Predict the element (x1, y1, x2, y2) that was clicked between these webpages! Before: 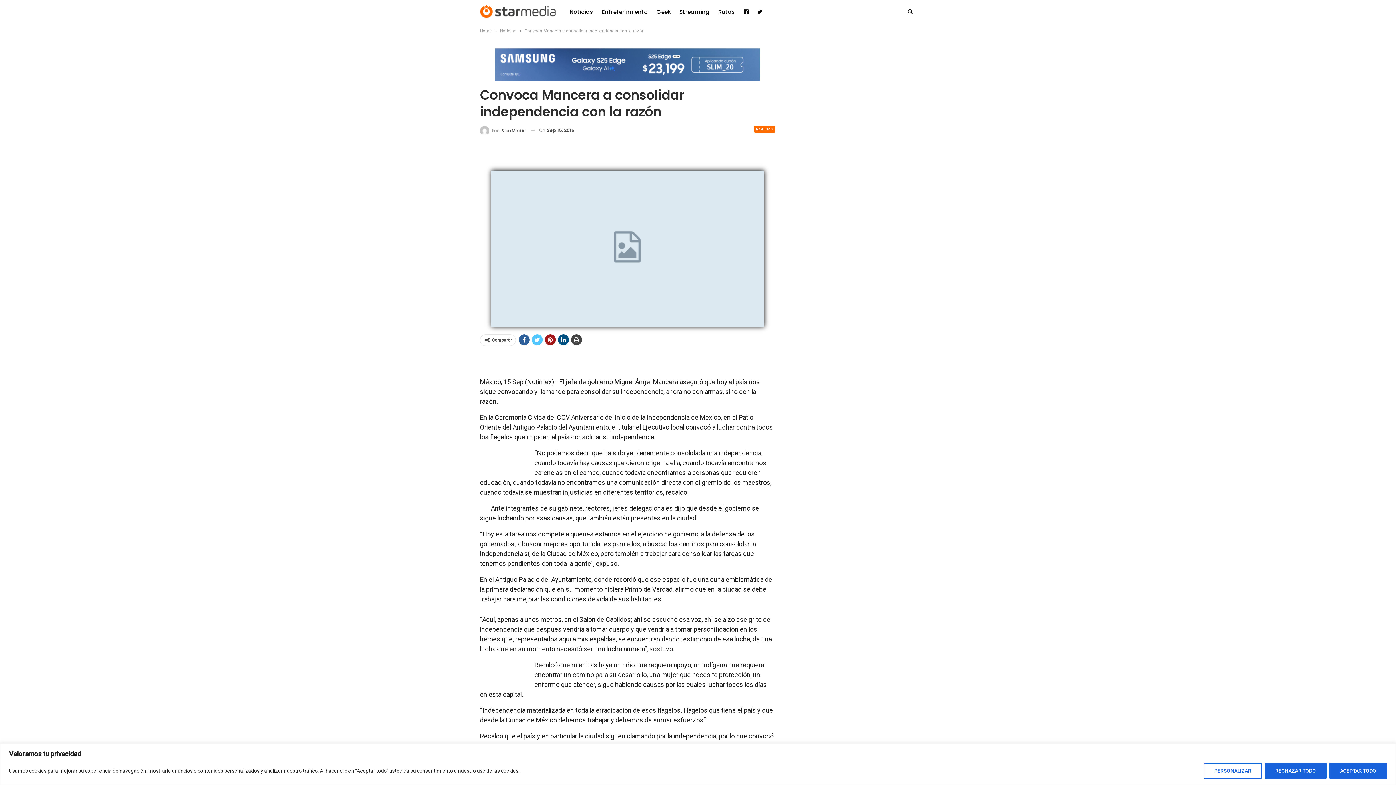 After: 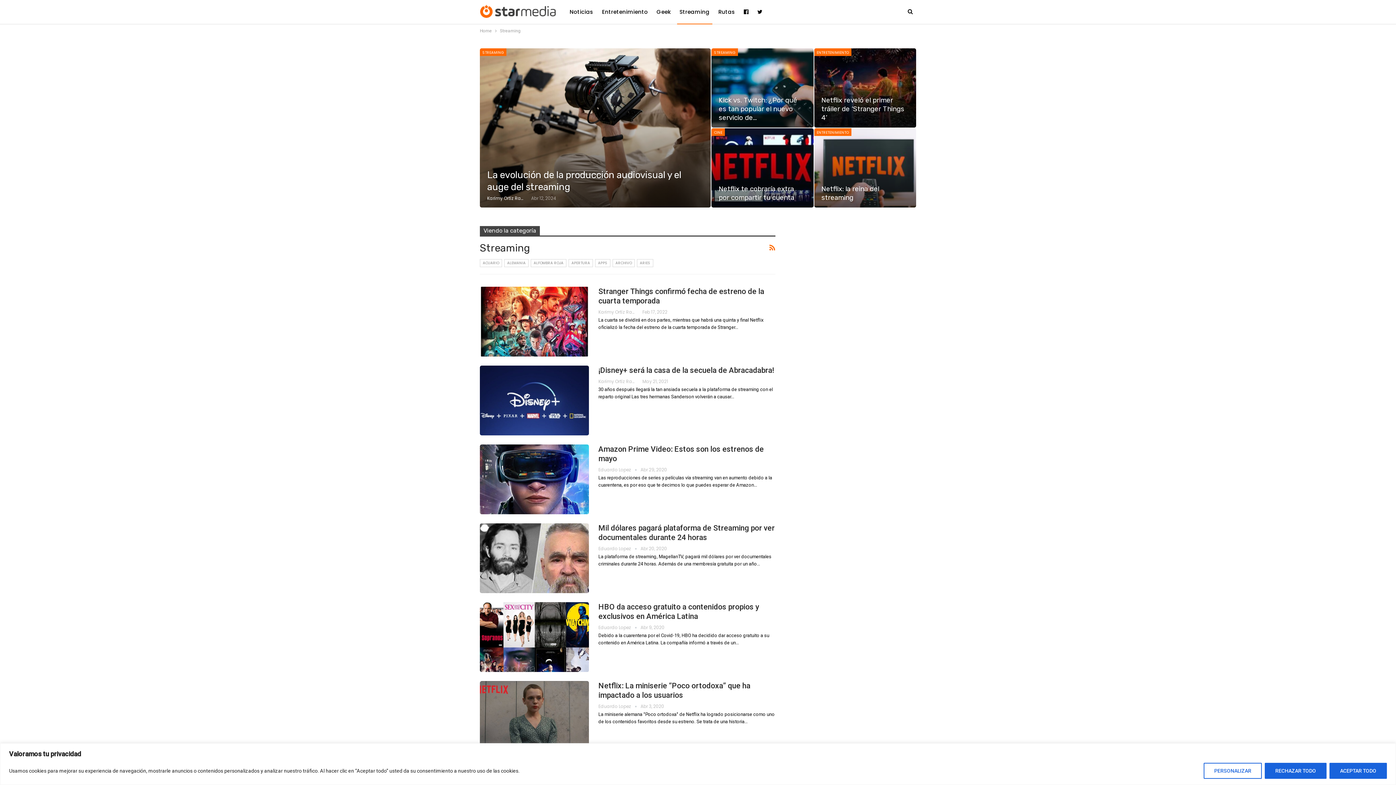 Action: label: Streaming bbox: (677, 0, 712, 24)